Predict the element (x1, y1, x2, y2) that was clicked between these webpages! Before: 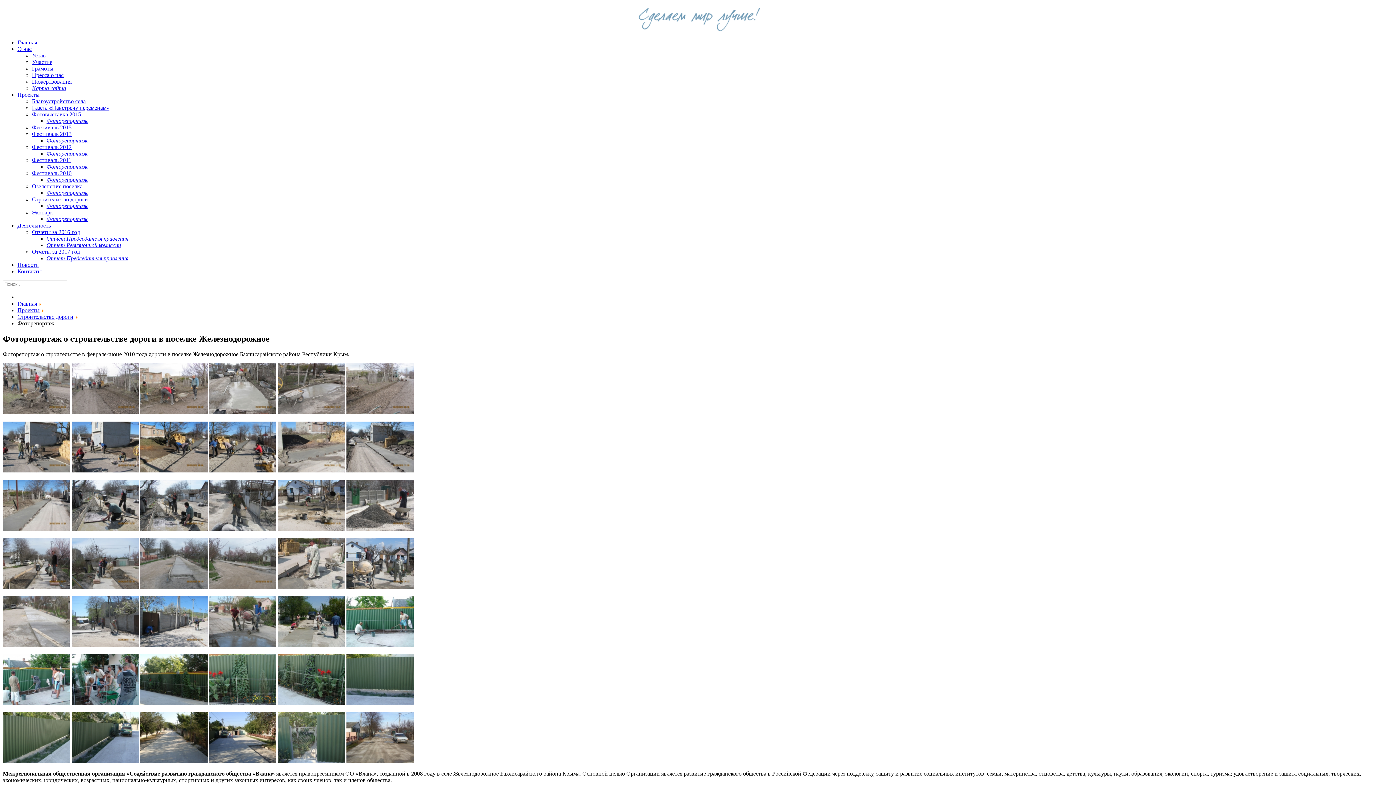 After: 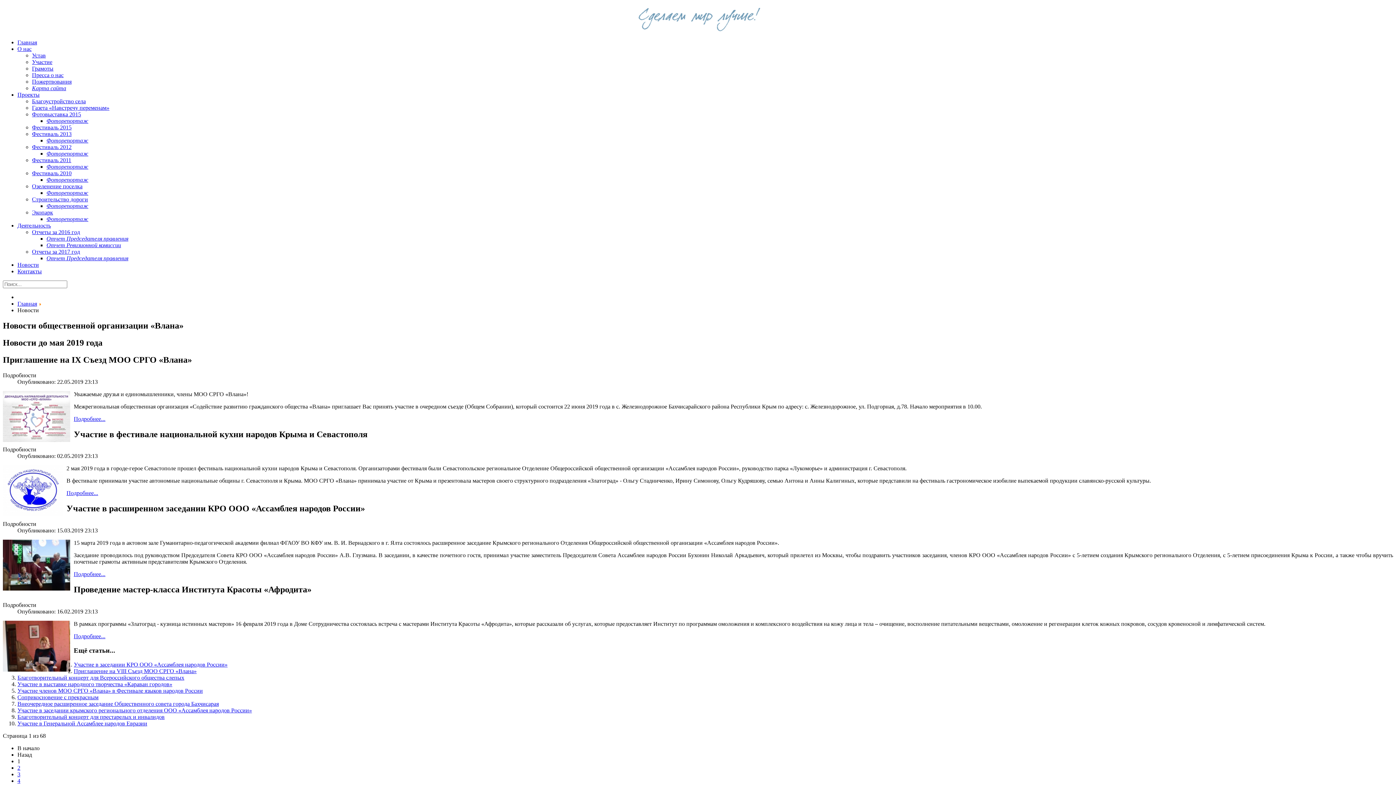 Action: bbox: (17, 261, 38, 268) label: Новости